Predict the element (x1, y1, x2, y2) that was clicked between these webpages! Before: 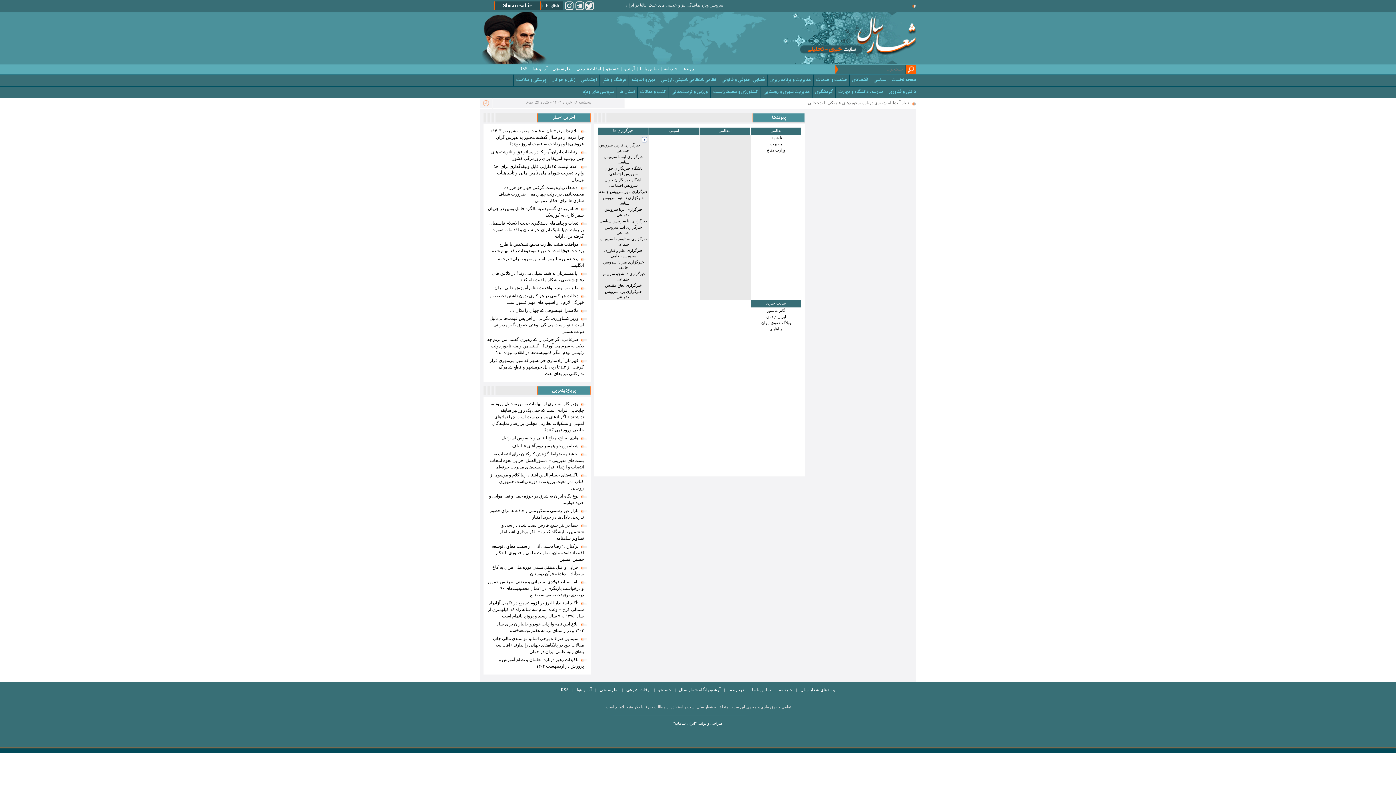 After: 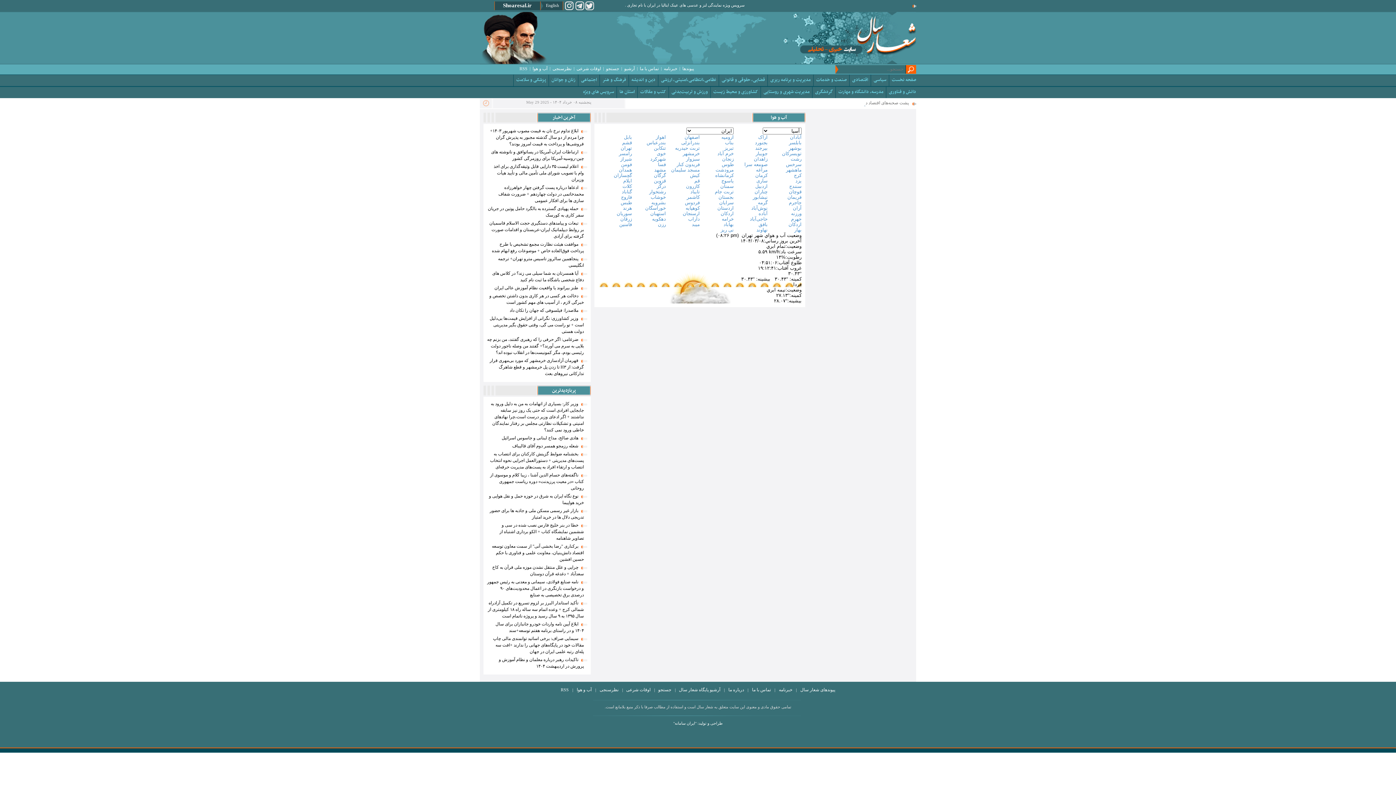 Action: bbox: (530, 64, 549, 73) label: آب و هوا